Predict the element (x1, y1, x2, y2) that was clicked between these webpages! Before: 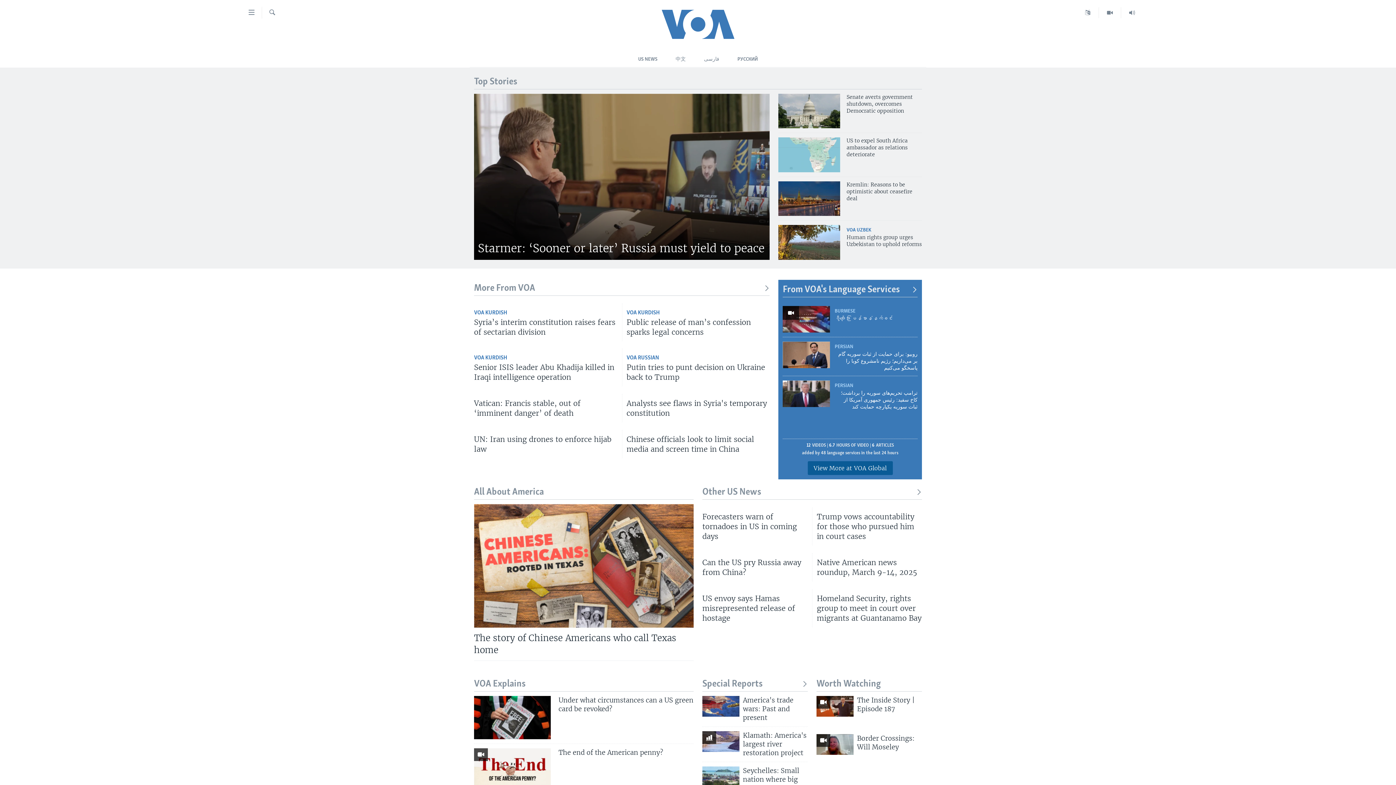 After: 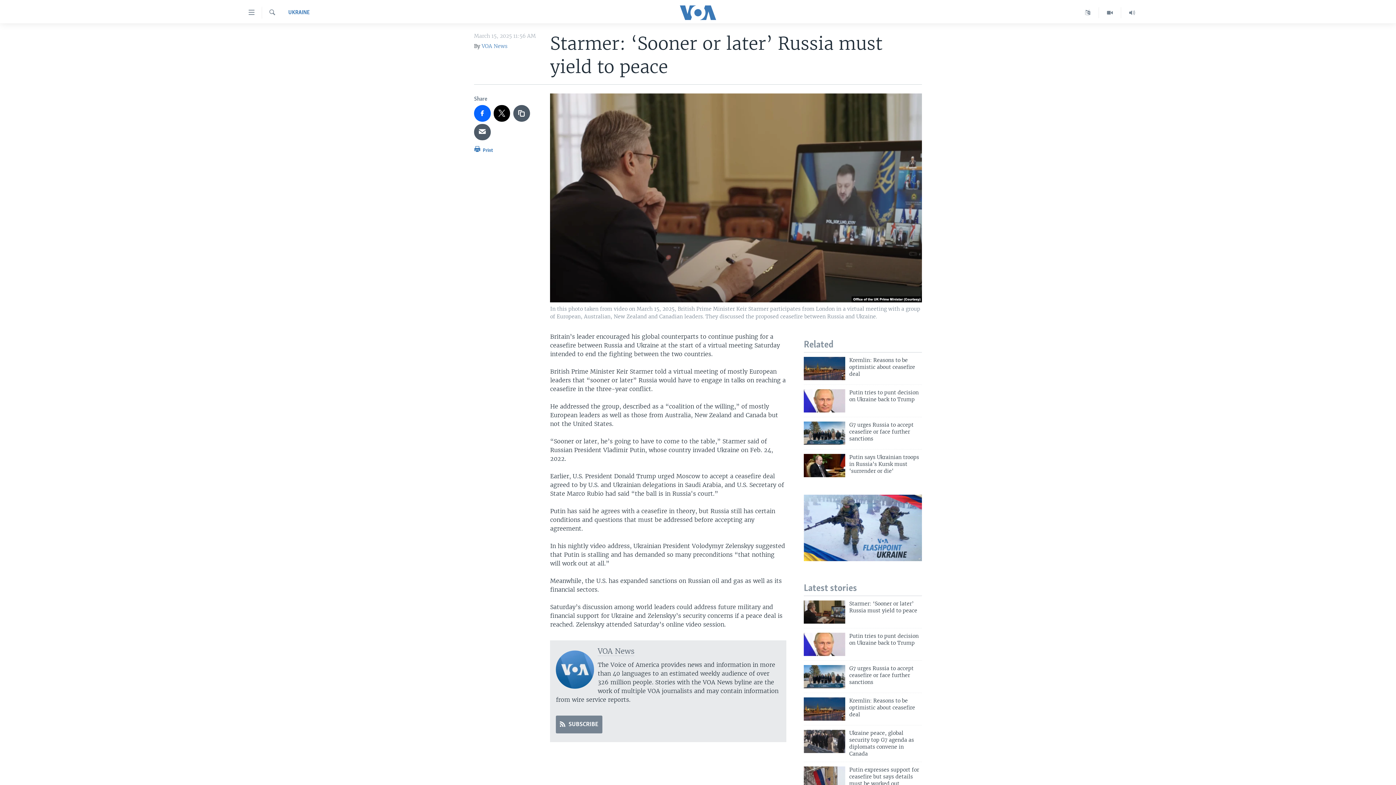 Action: bbox: (474, 93, 769, 260)